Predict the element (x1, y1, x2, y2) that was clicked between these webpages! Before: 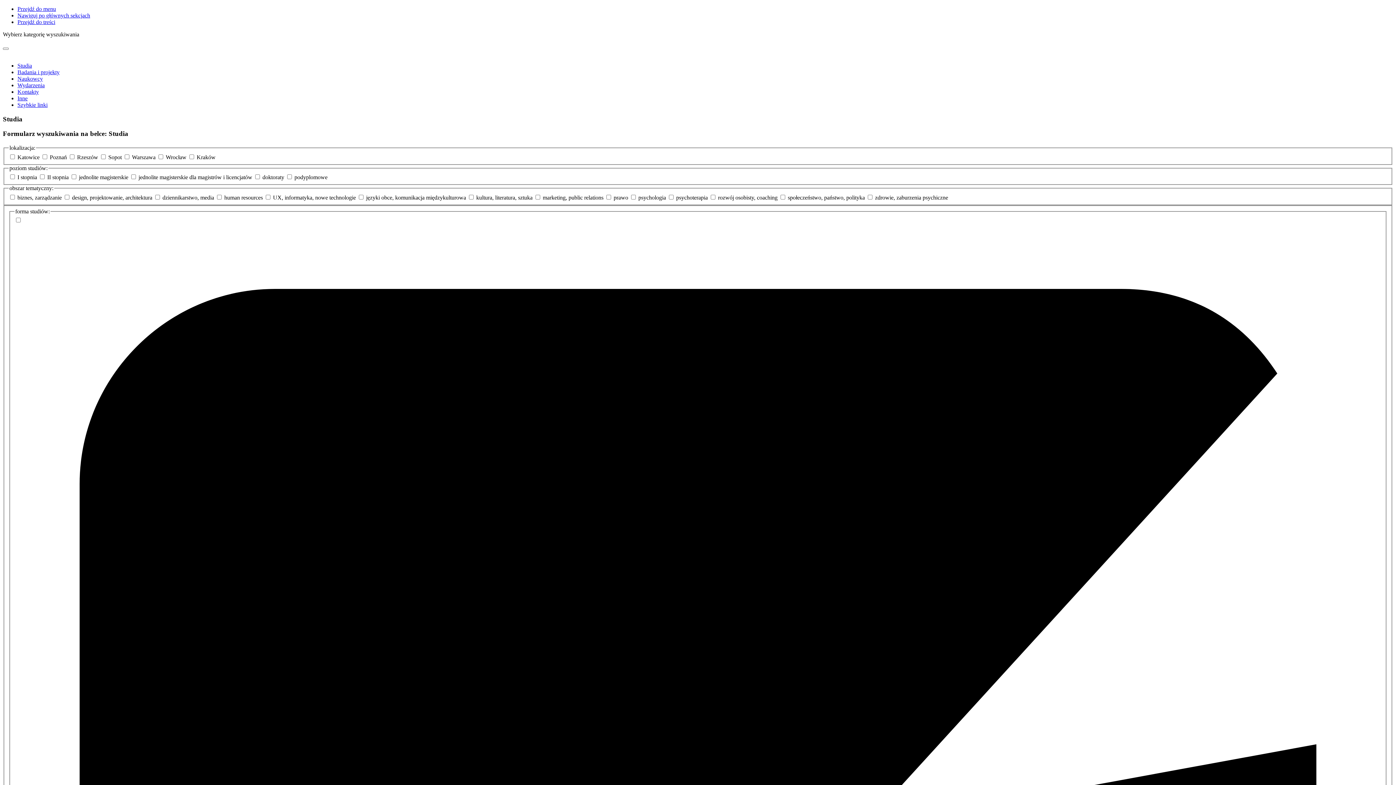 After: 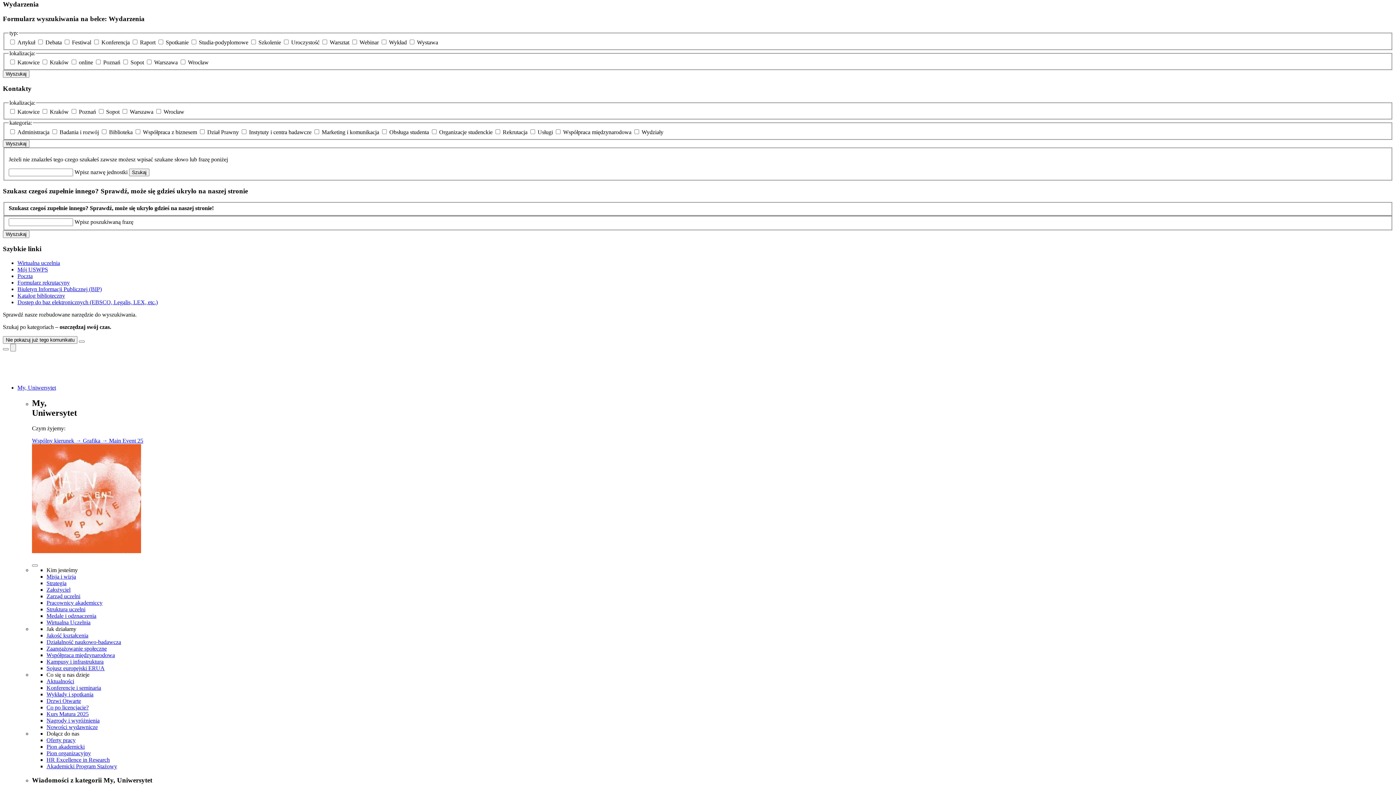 Action: bbox: (17, 82, 44, 88) label: Wydarzenia